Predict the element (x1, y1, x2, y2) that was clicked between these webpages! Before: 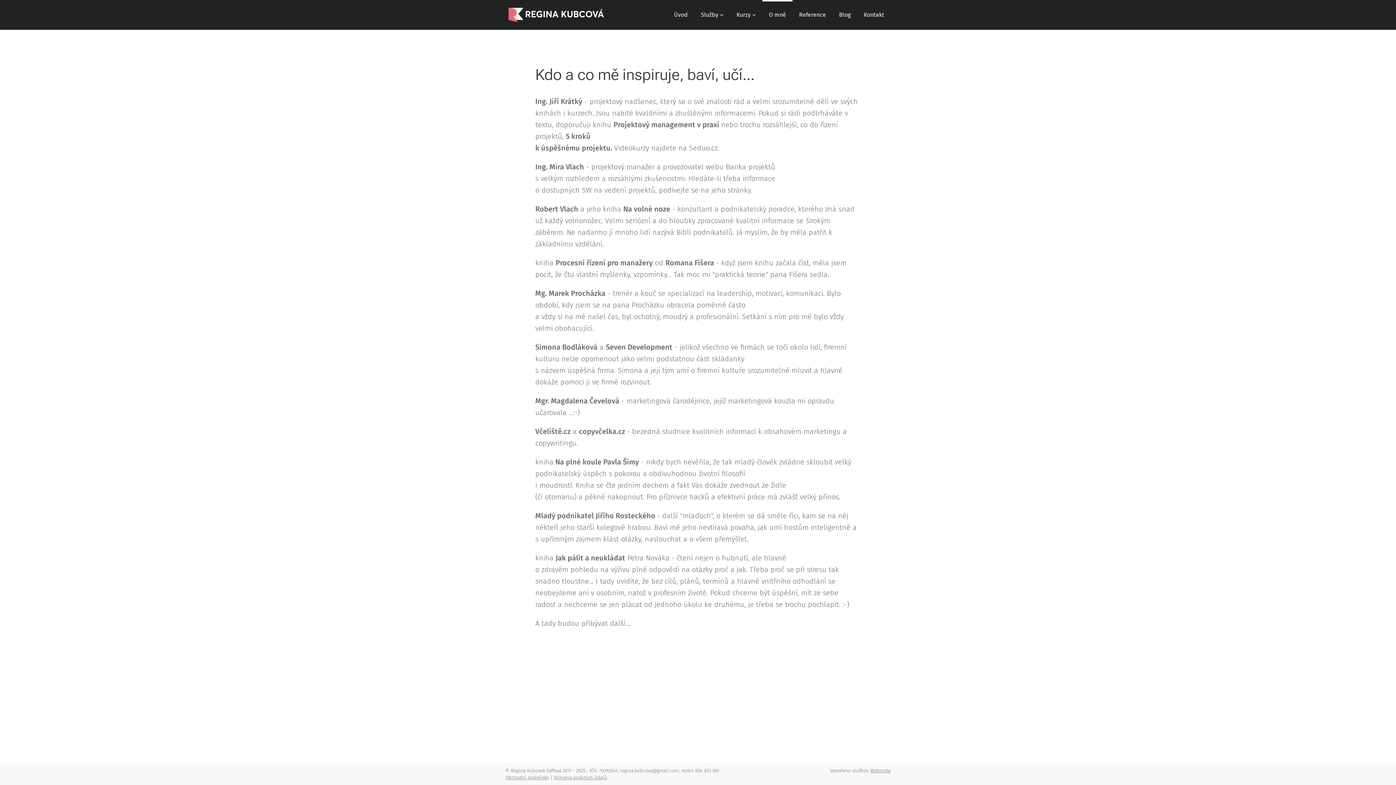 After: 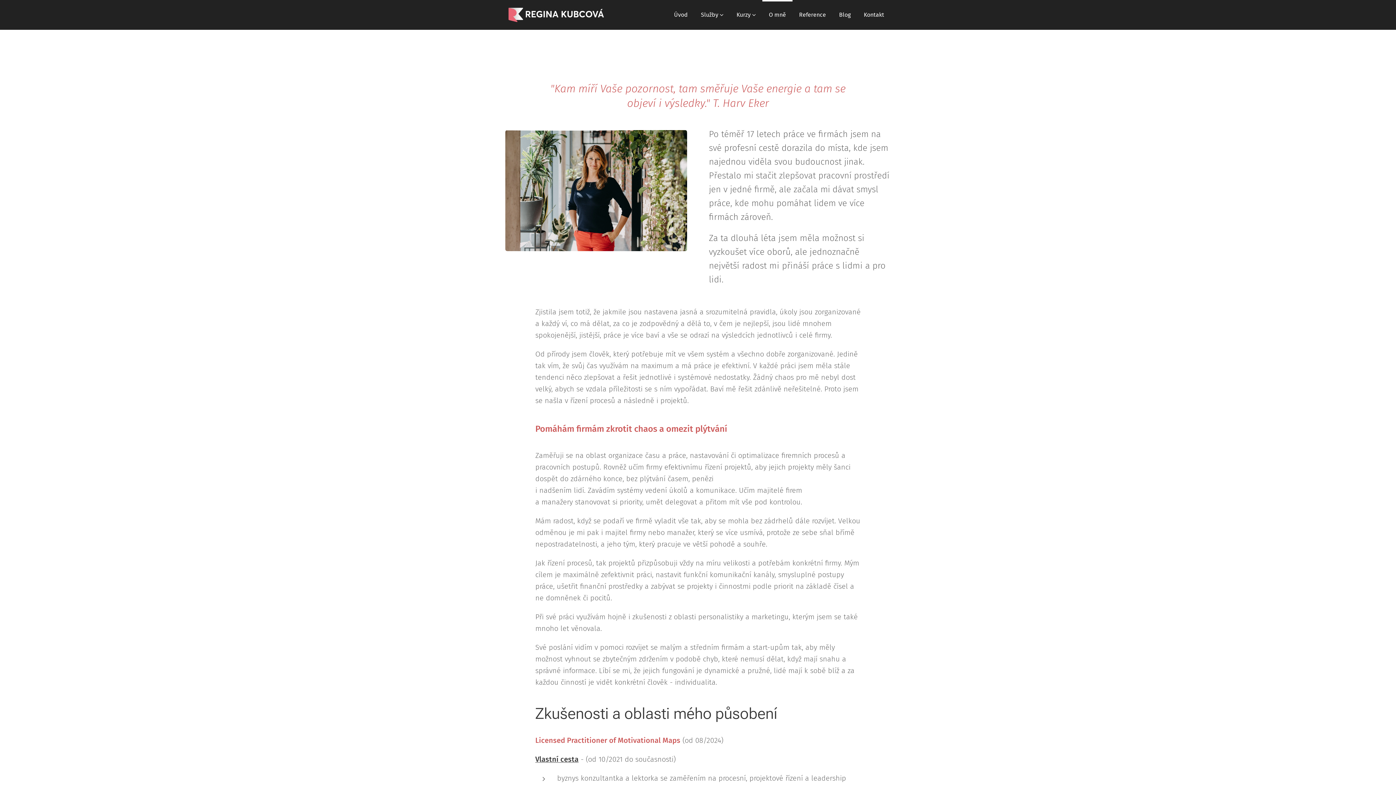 Action: label: O mně bbox: (762, 0, 792, 29)